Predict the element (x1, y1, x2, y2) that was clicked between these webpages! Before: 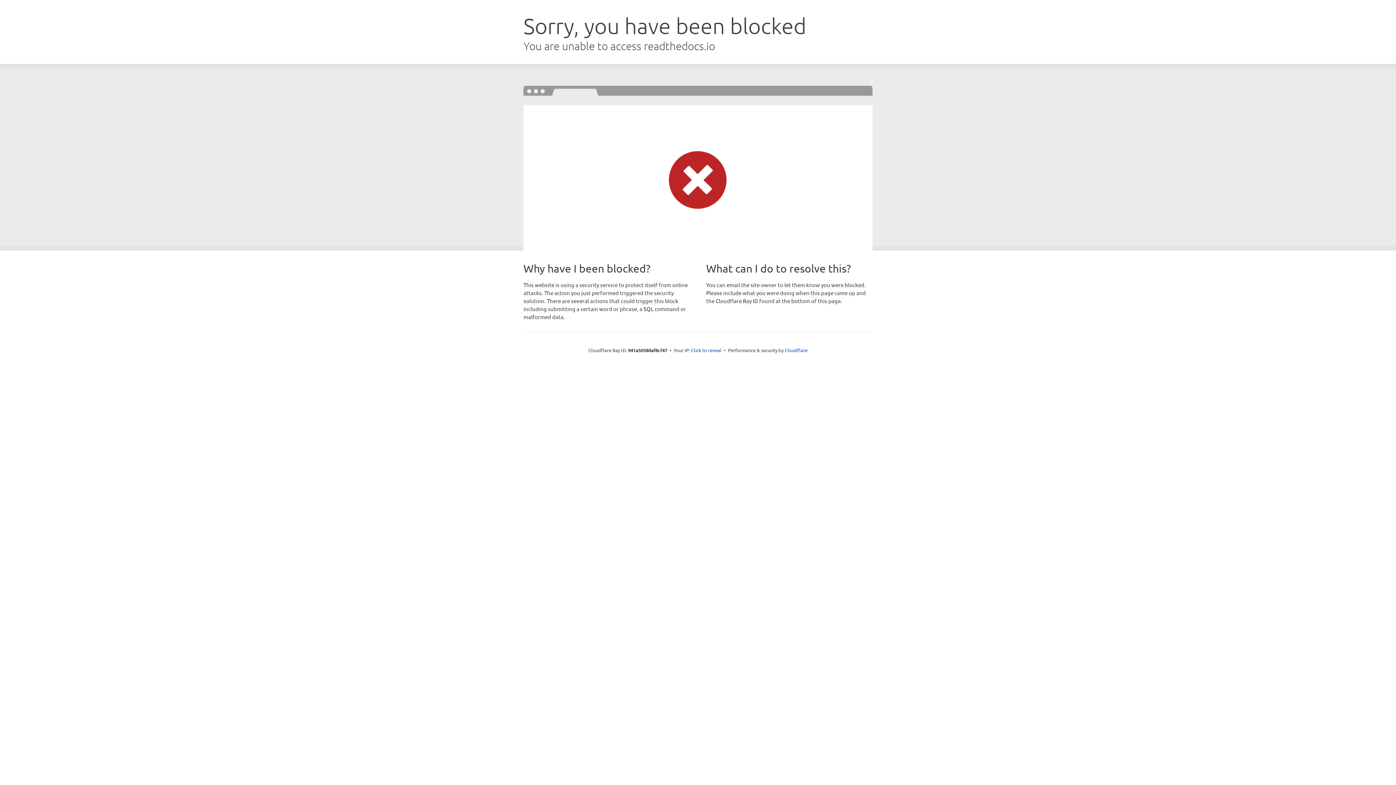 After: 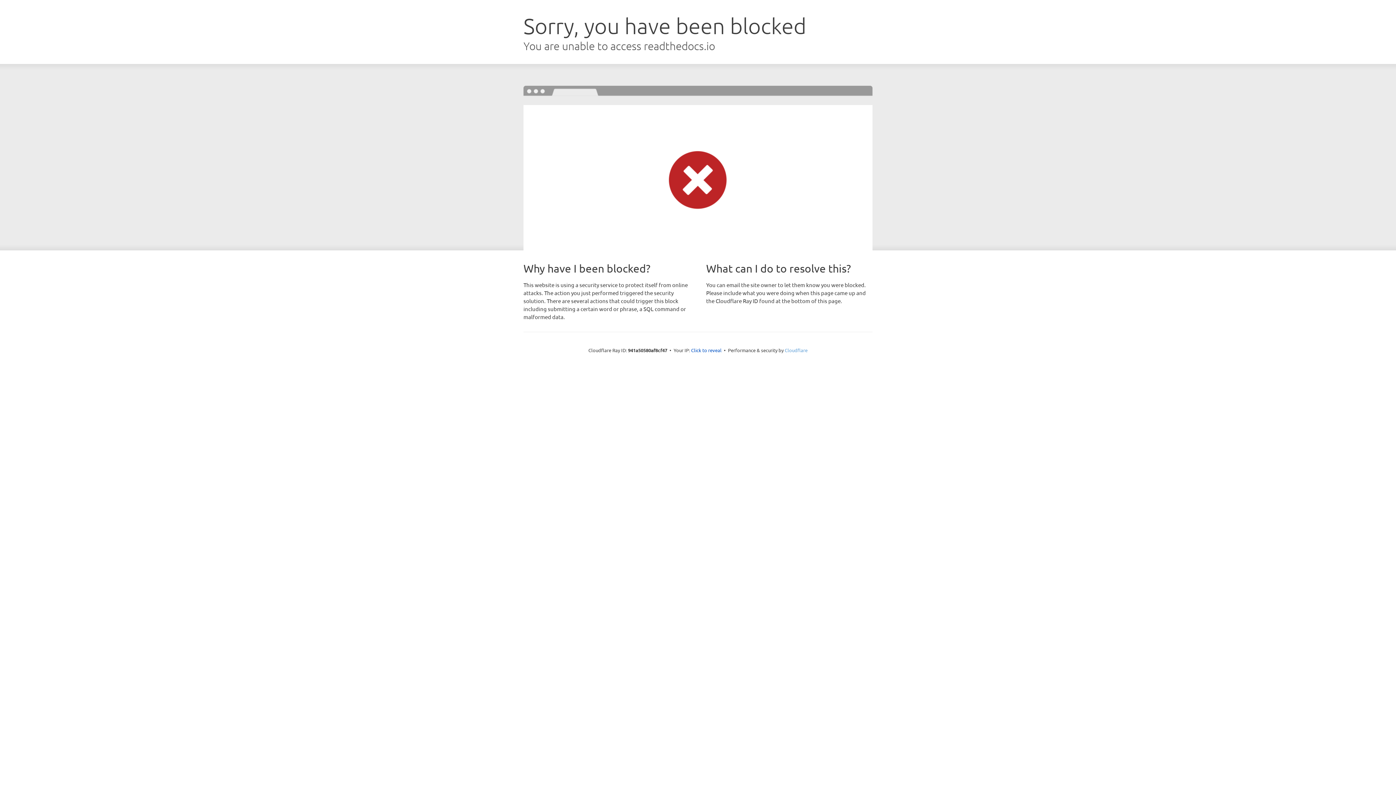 Action: label: Cloudflare bbox: (784, 347, 807, 353)